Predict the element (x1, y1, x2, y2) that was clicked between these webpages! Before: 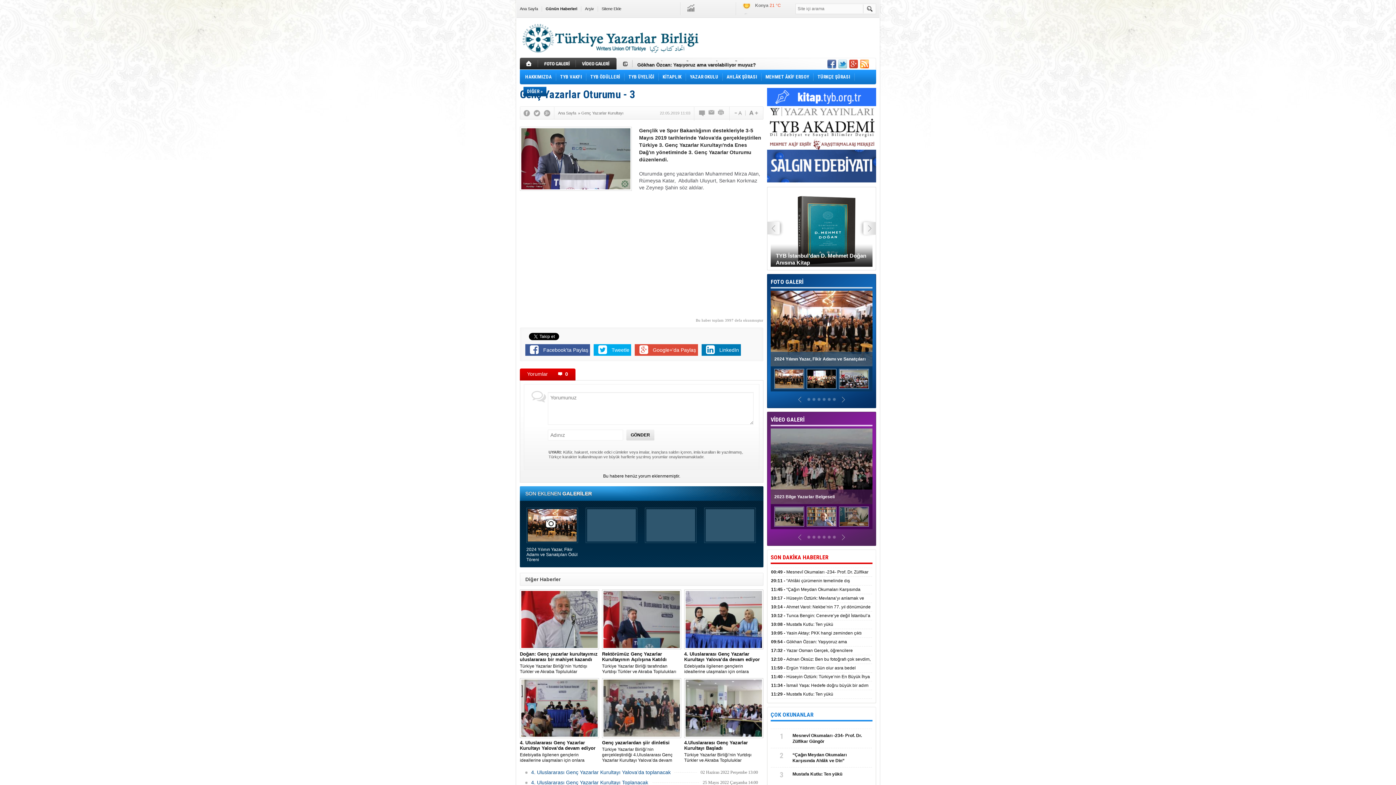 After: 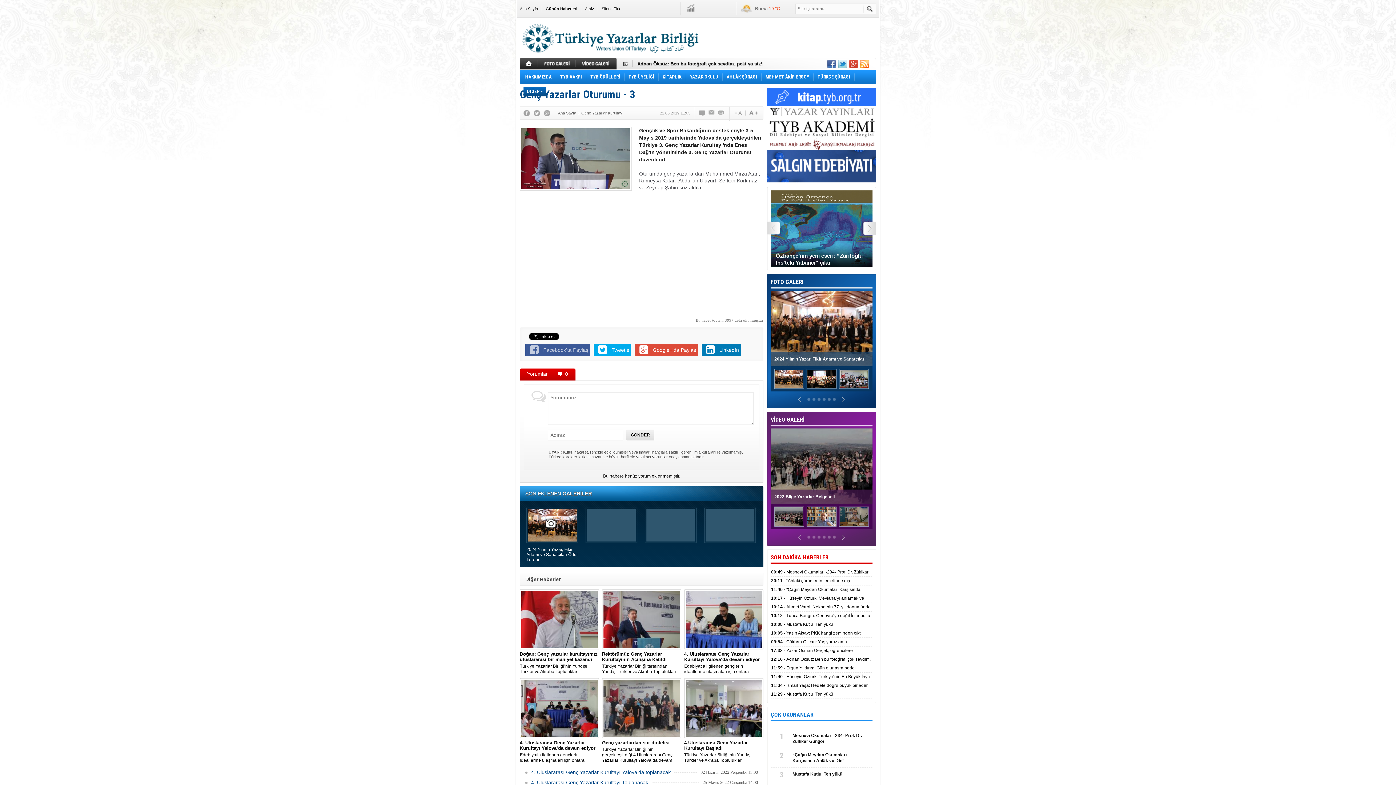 Action: bbox: (525, 344, 590, 355) label: Facebook'ta Paylaş